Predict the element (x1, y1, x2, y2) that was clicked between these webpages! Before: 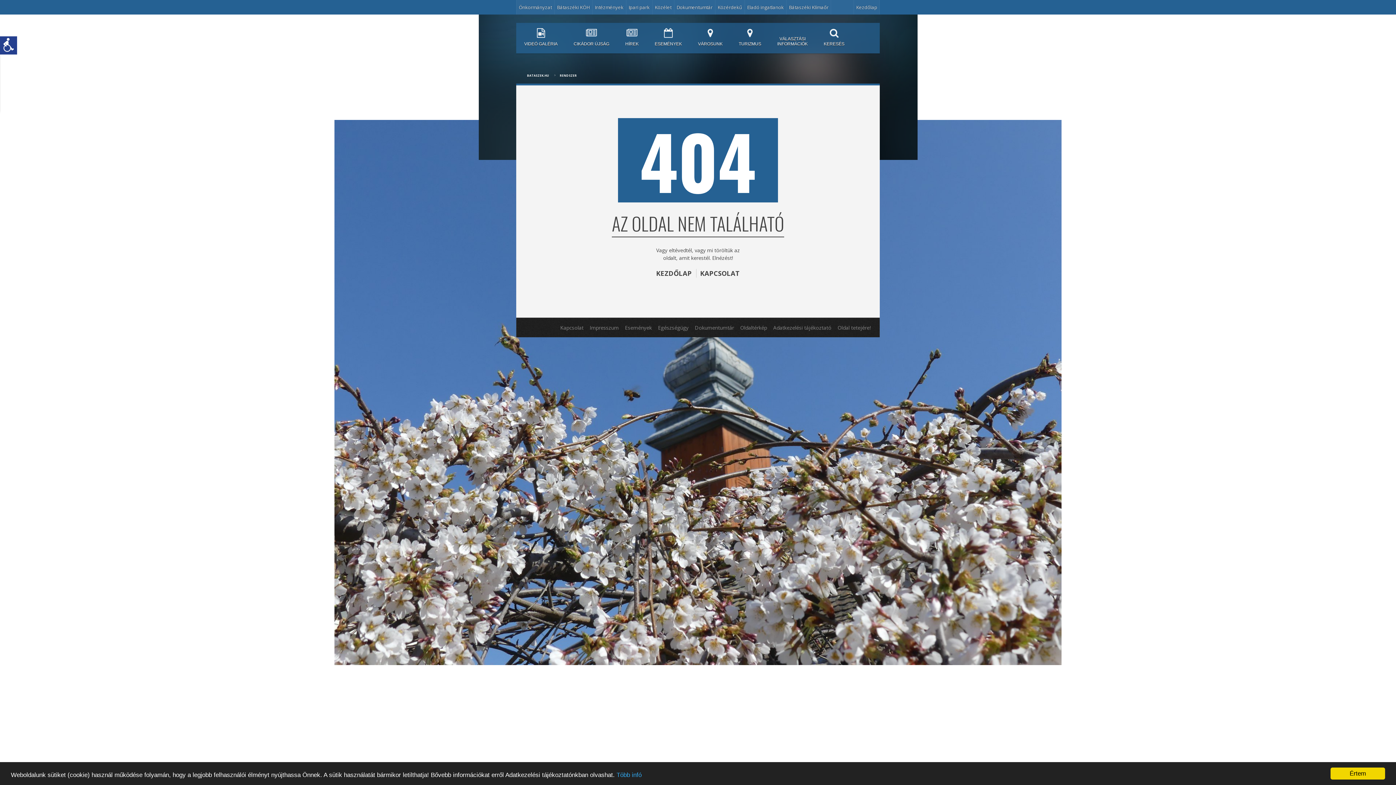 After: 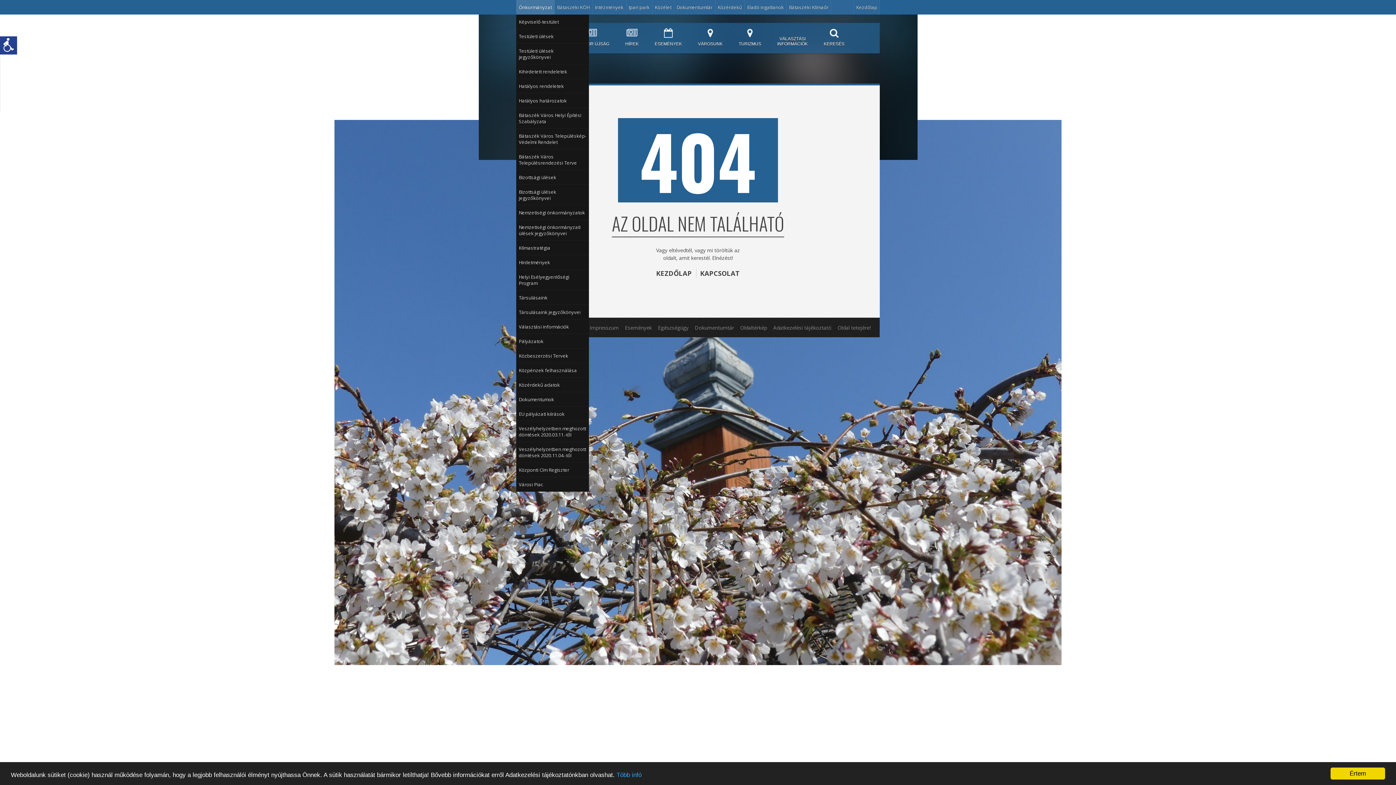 Action: bbox: (516, 0, 554, 14) label: Önkormányzat